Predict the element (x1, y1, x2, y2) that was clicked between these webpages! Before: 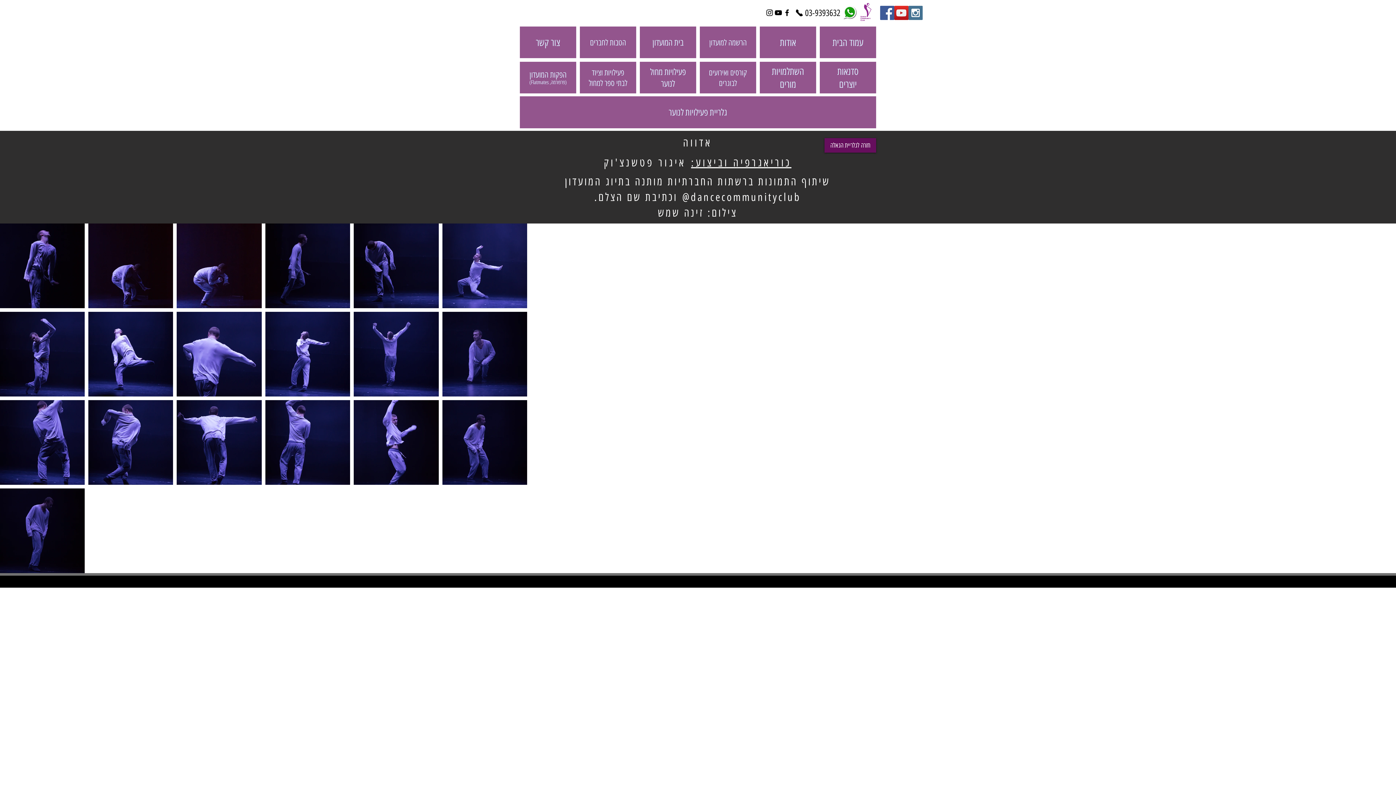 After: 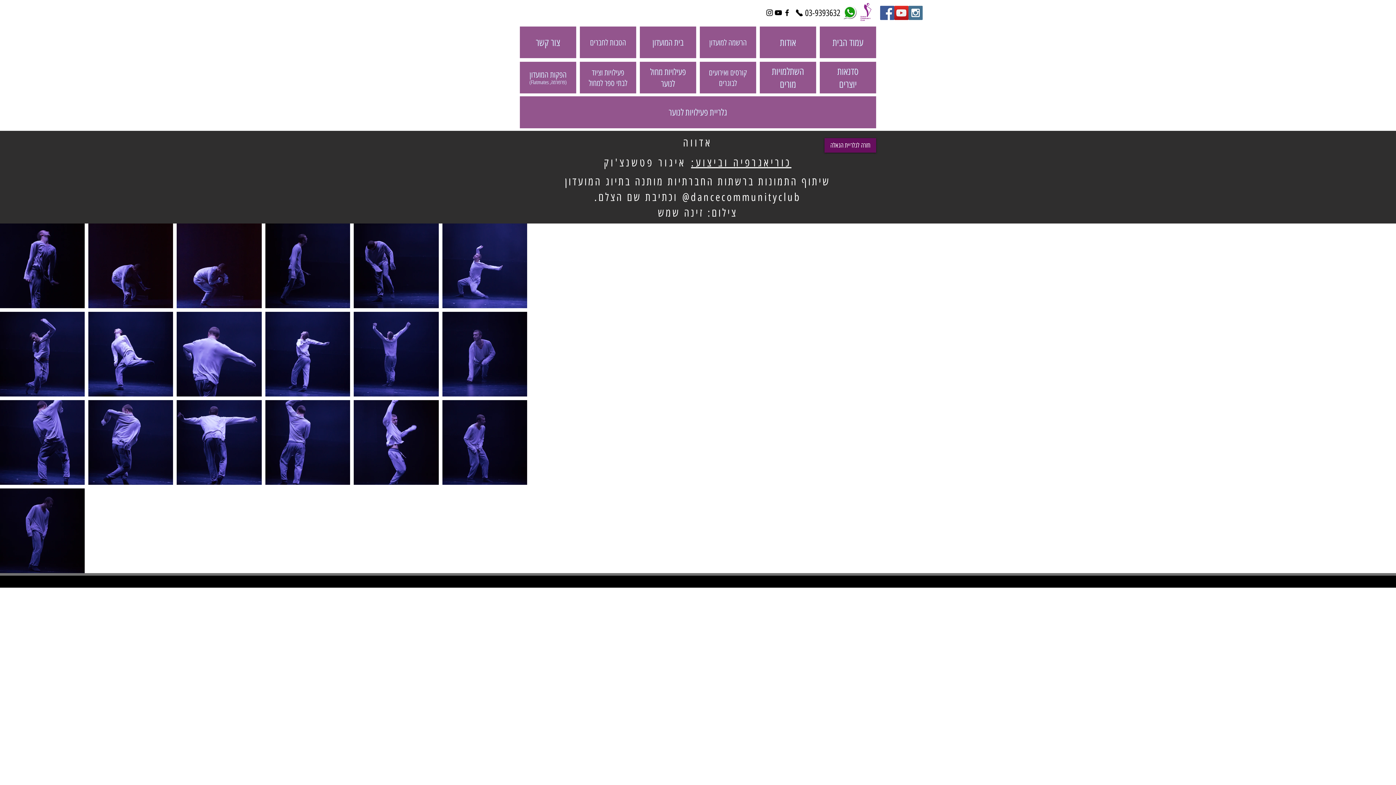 Action: label: Black Instagram Icon bbox: (765, 8, 774, 17)